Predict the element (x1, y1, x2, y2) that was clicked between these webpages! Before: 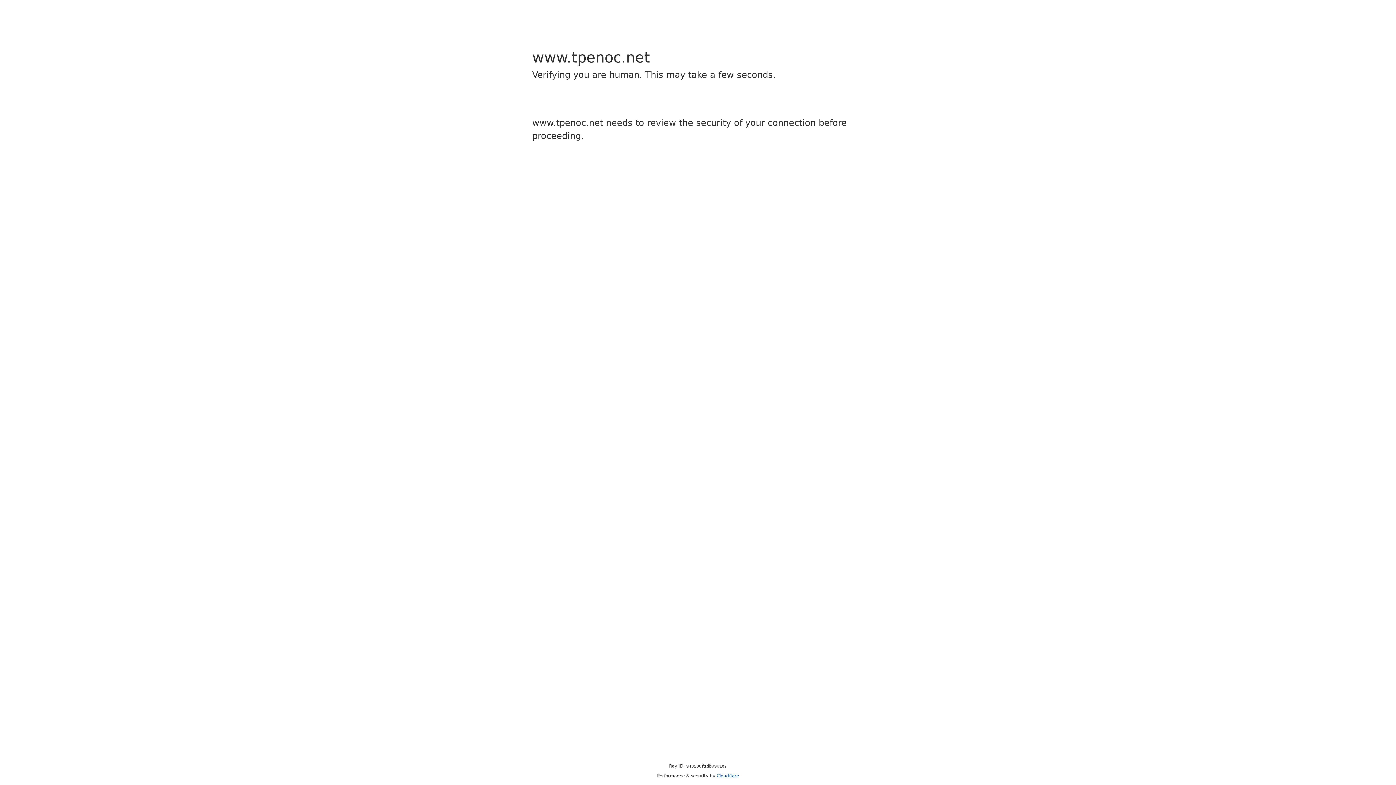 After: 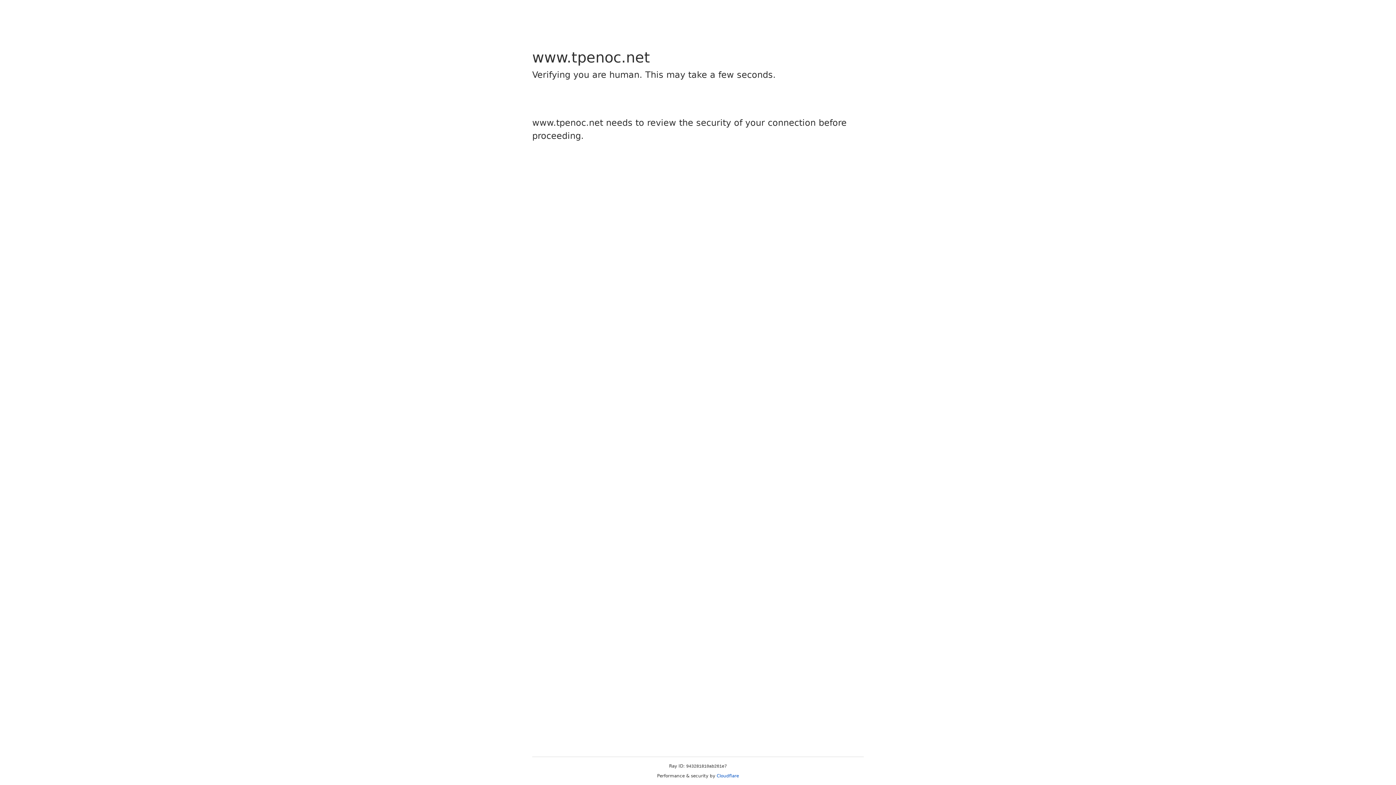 Action: label: Cloudflare bbox: (716, 773, 739, 778)